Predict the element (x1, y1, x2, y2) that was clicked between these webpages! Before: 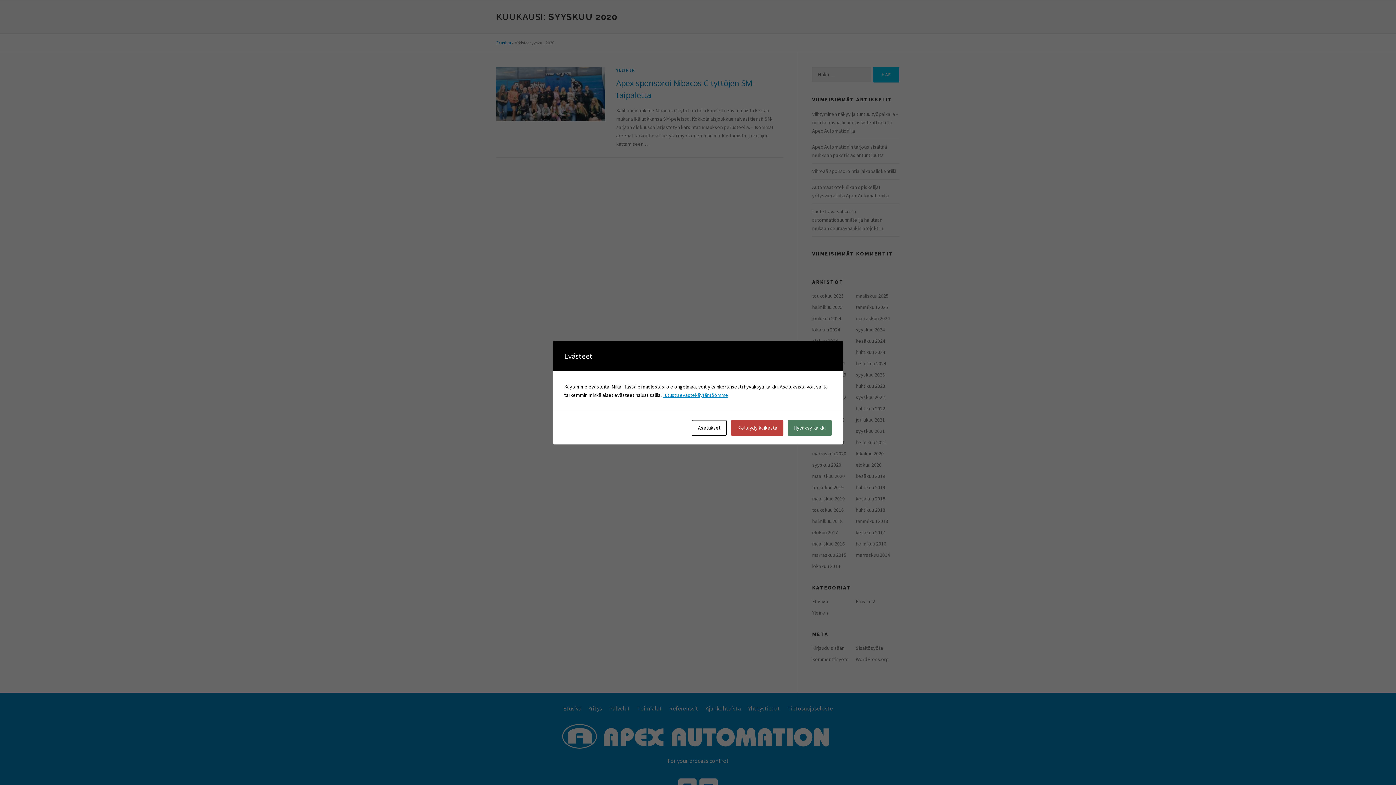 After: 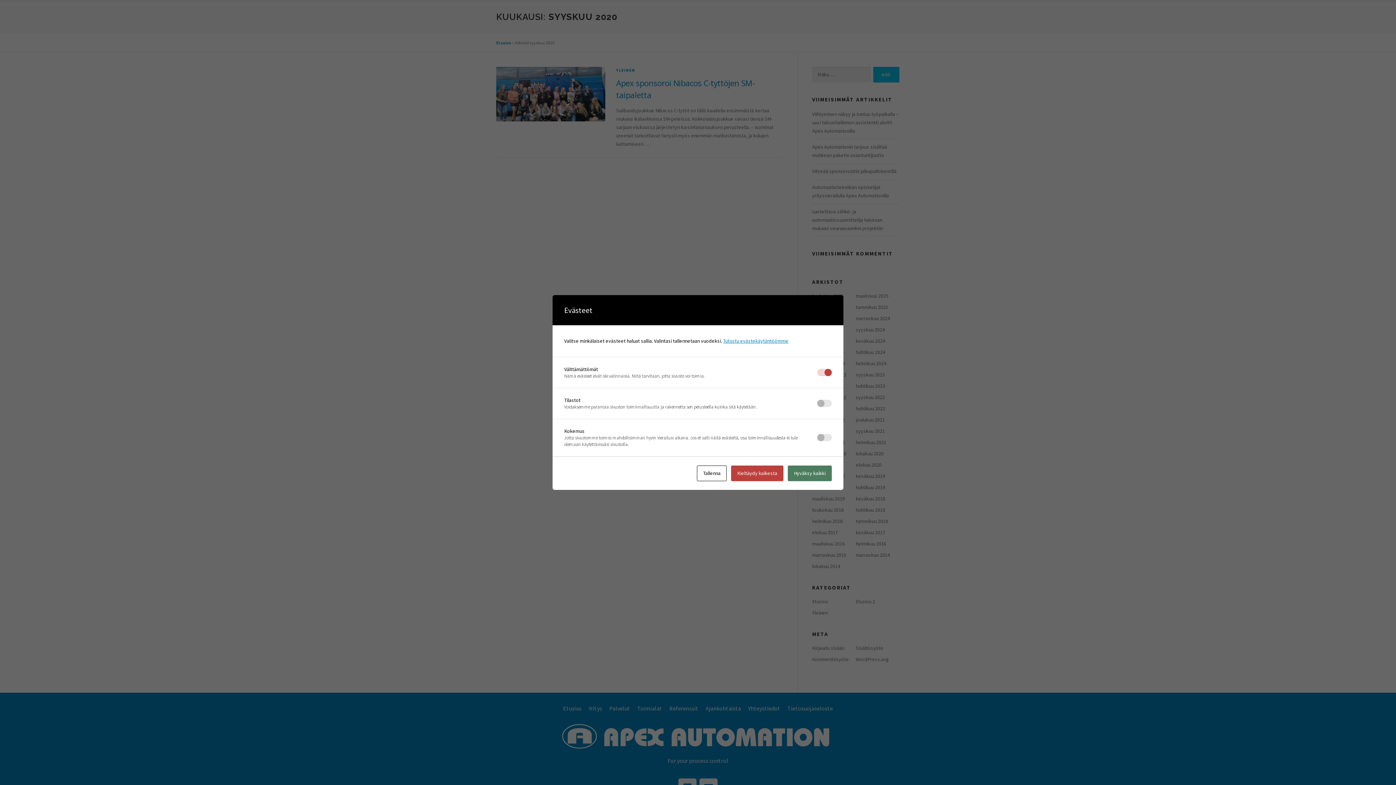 Action: label: Asetukset bbox: (692, 420, 726, 435)